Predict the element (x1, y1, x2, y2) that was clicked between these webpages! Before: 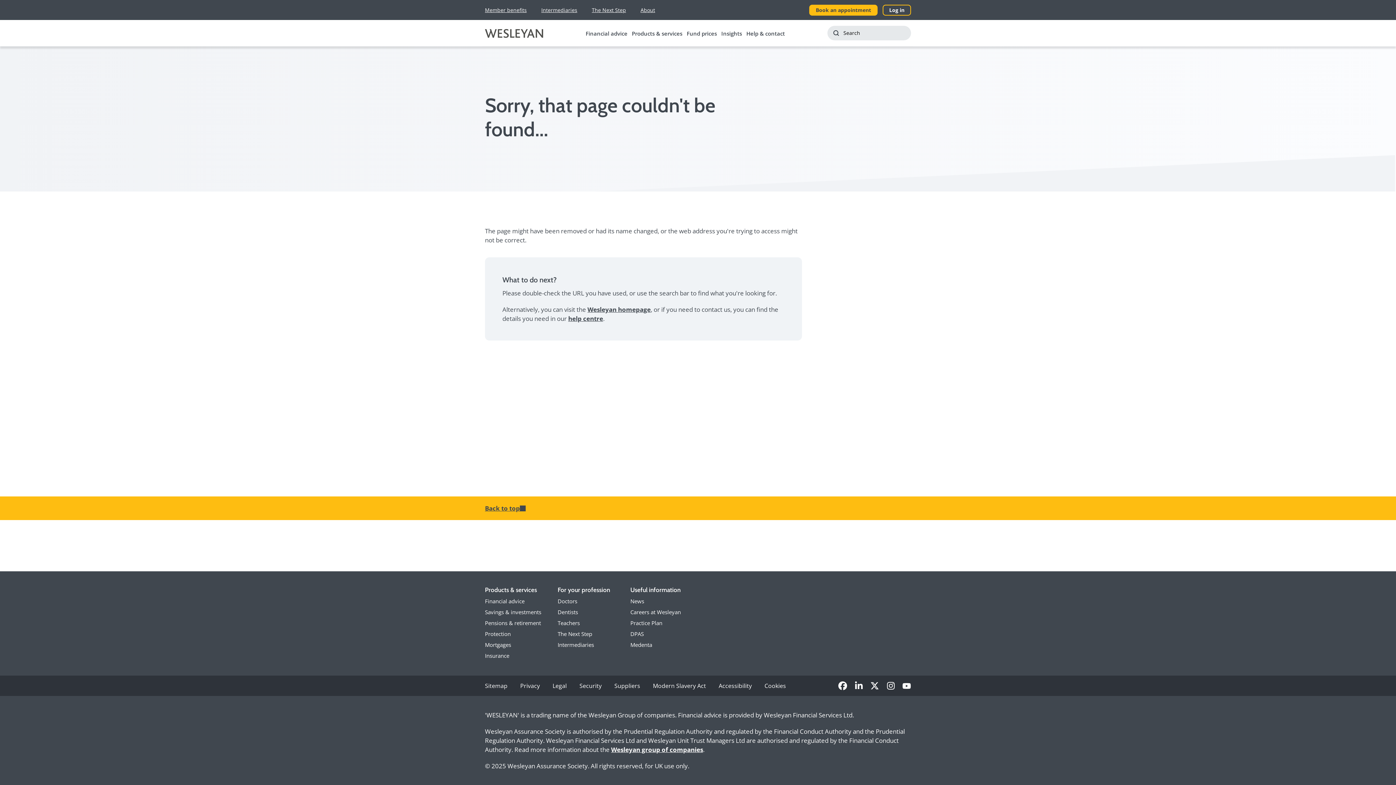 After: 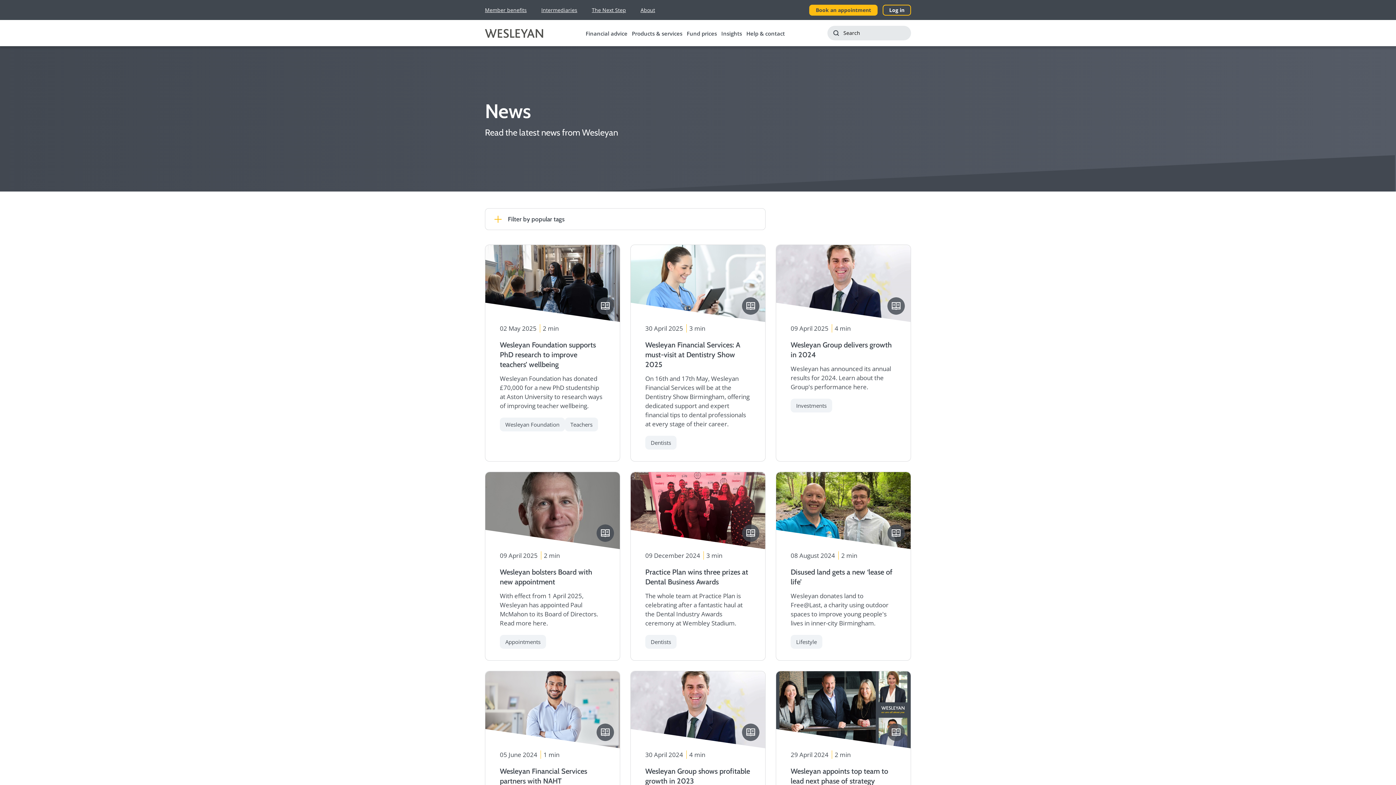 Action: label: News bbox: (630, 596, 693, 606)